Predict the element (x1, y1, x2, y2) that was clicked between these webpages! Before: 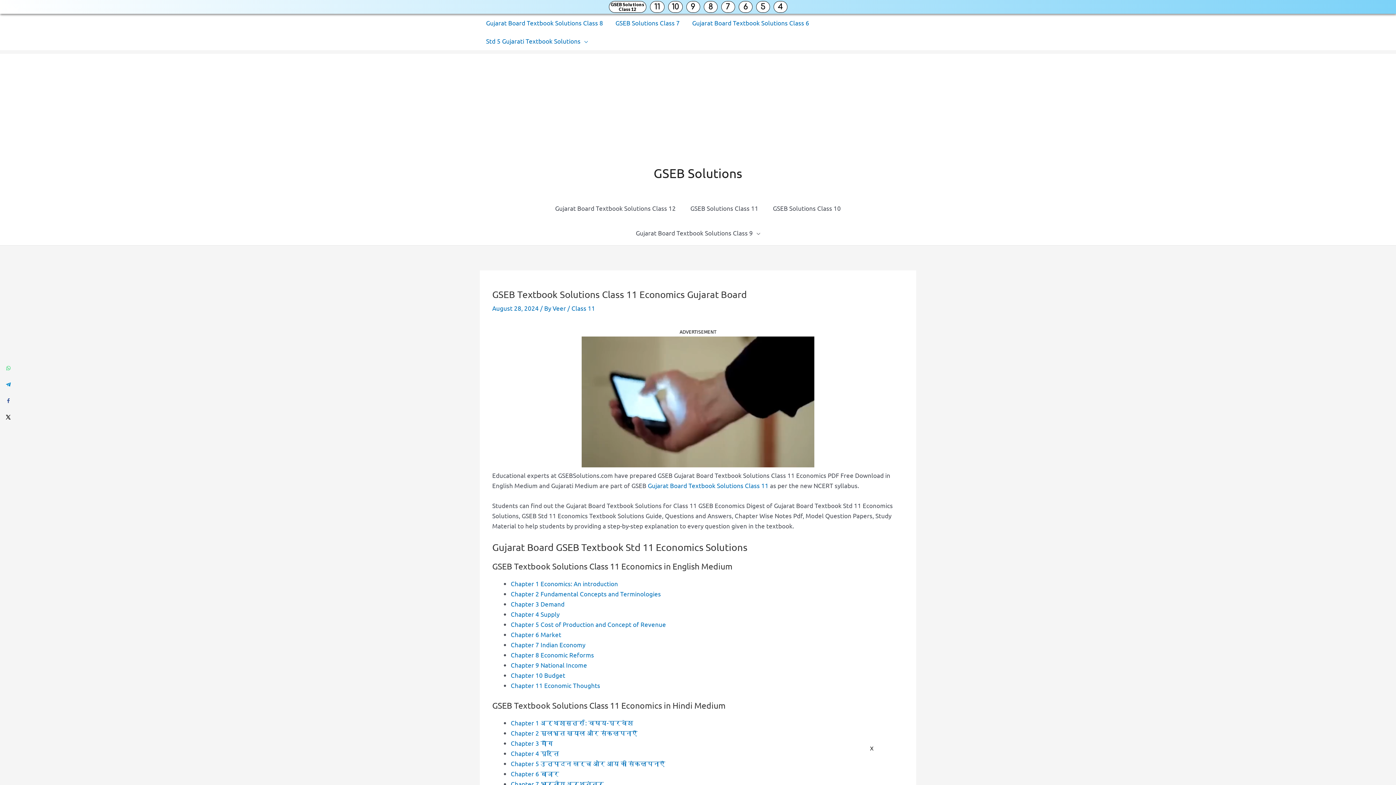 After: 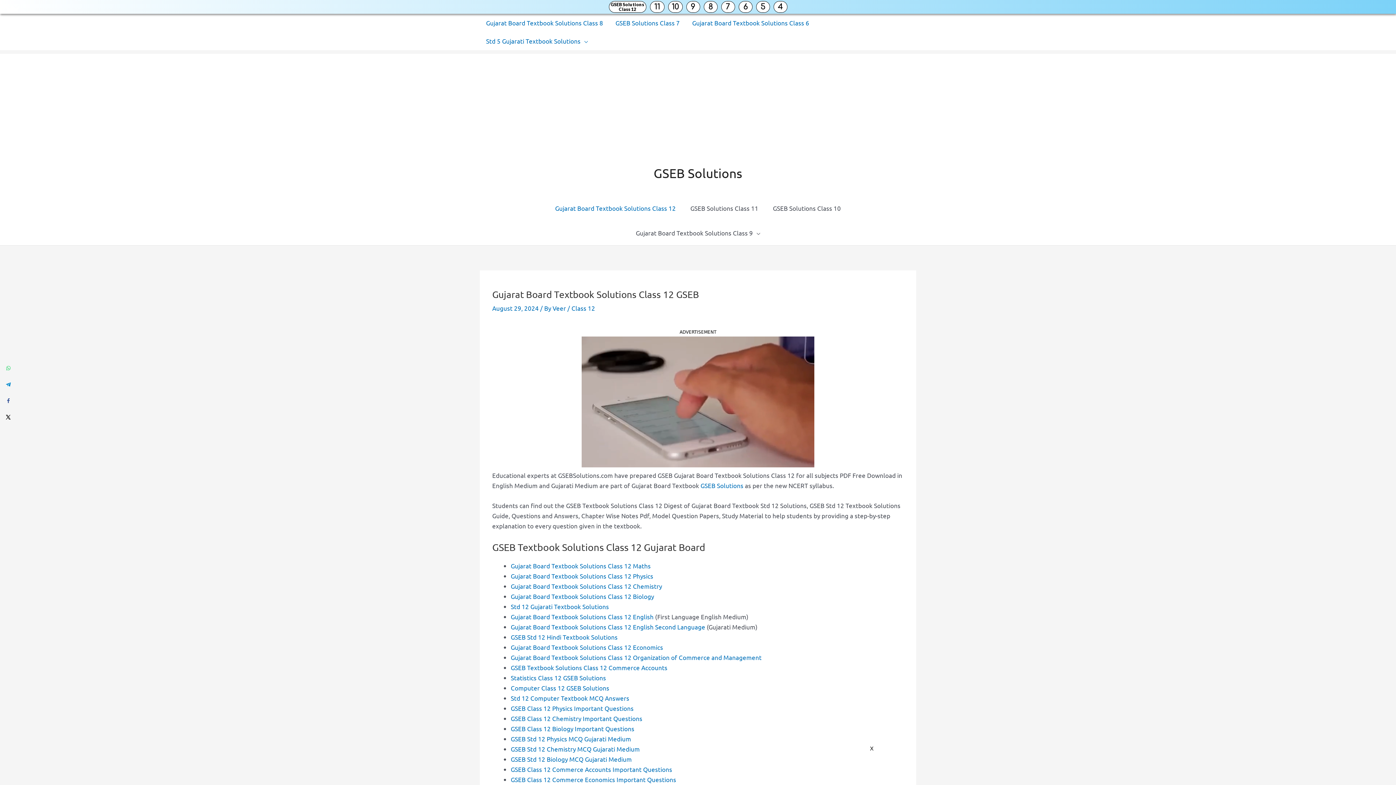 Action: label: Gujarat Board Textbook Solutions Class 12 bbox: (548, 196, 683, 220)